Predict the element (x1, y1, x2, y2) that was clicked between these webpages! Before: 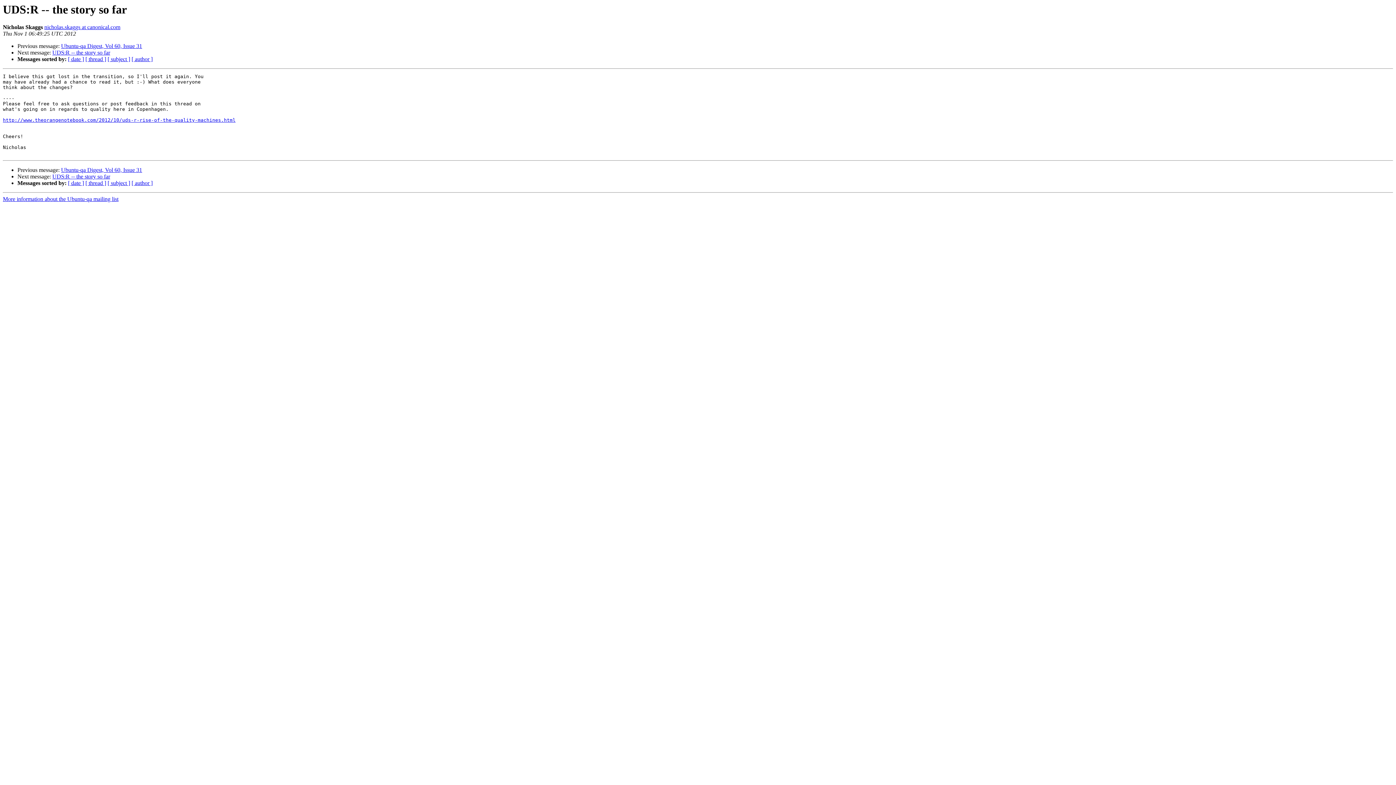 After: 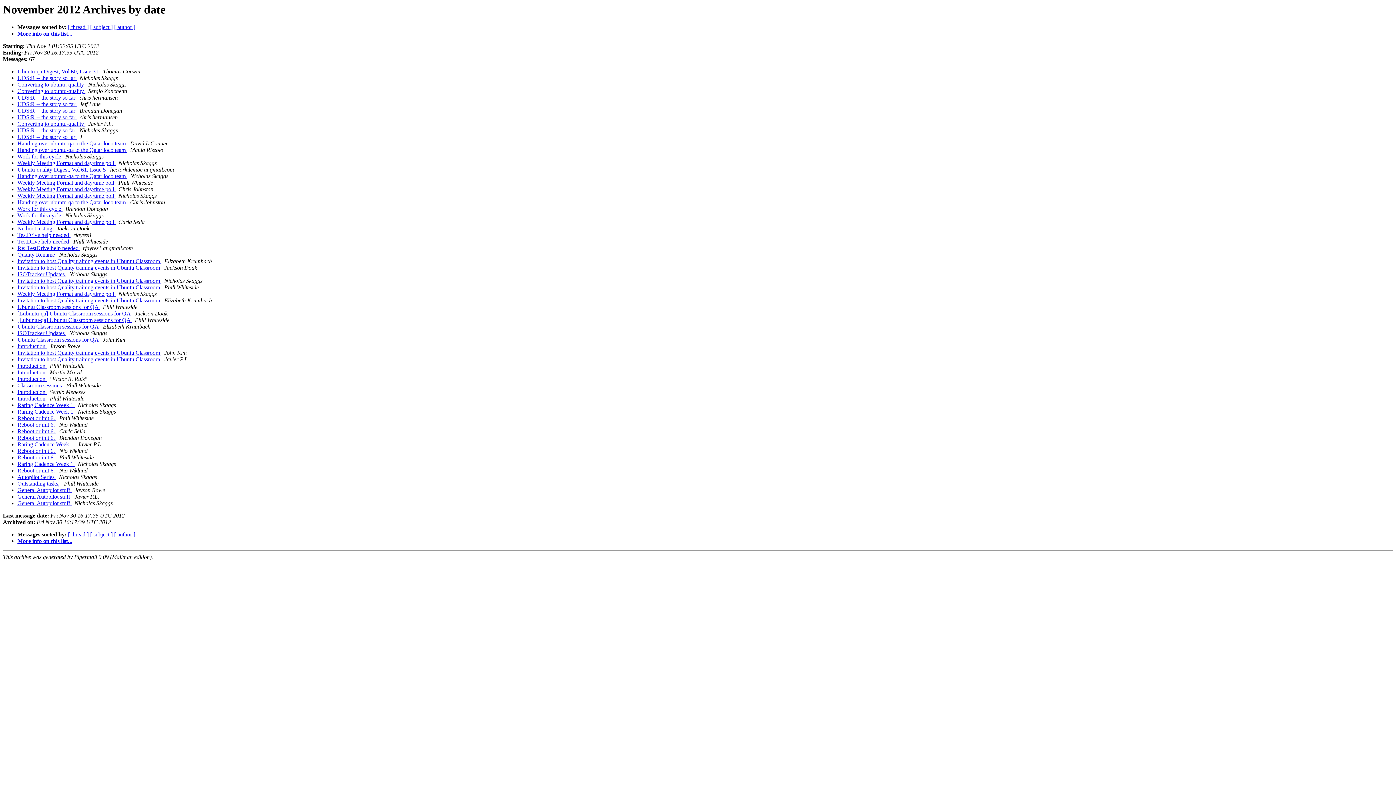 Action: bbox: (68, 180, 84, 186) label: [ date ]